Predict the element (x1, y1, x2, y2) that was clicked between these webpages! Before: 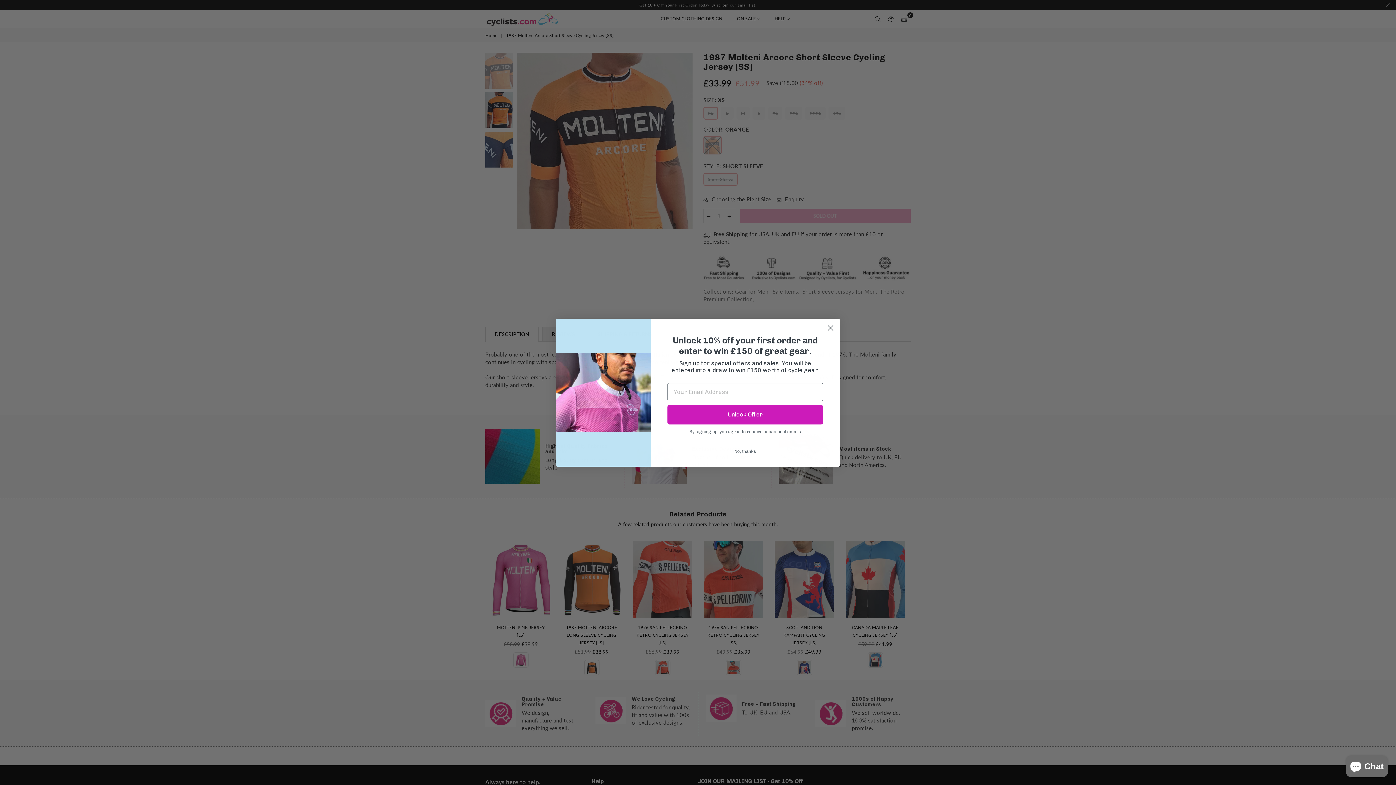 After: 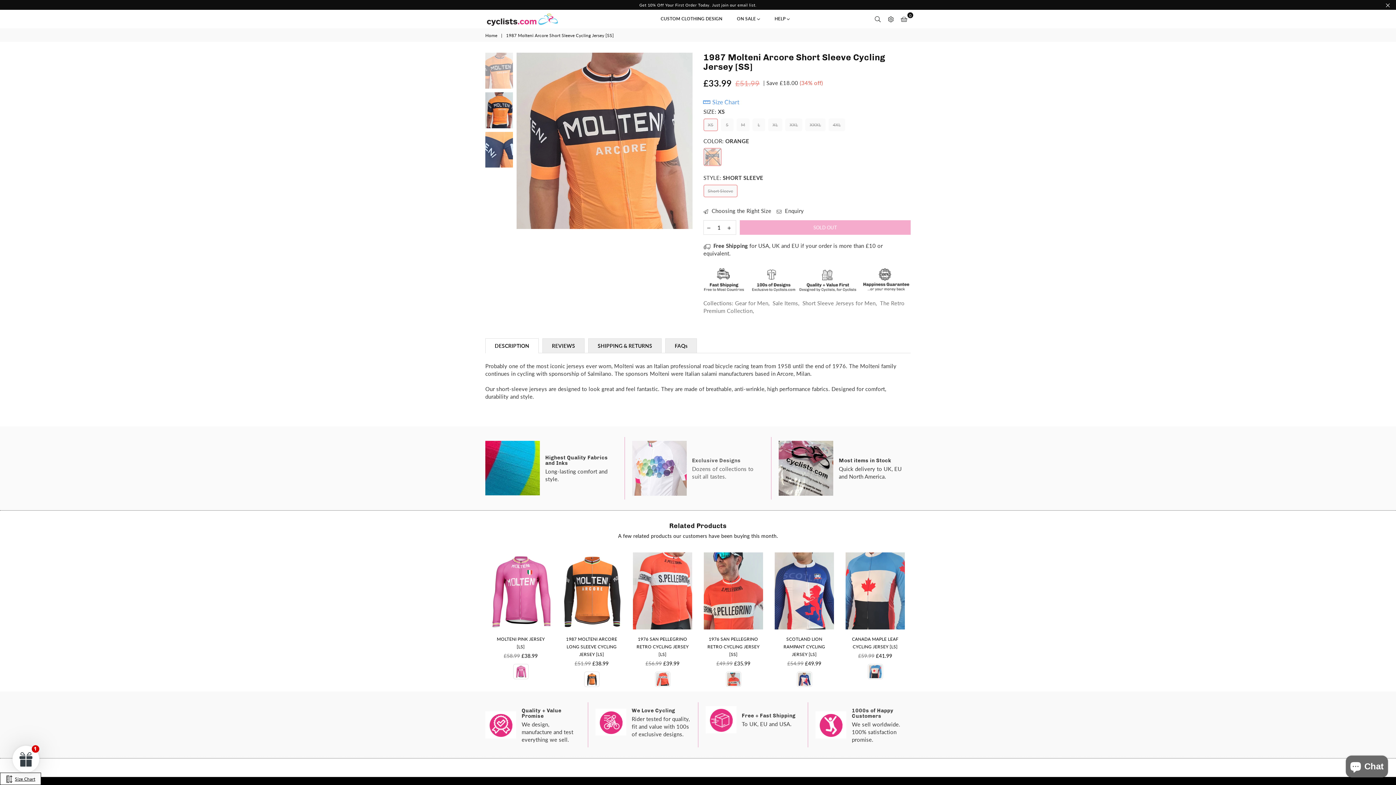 Action: bbox: (667, 445, 823, 457) label: No, thanks